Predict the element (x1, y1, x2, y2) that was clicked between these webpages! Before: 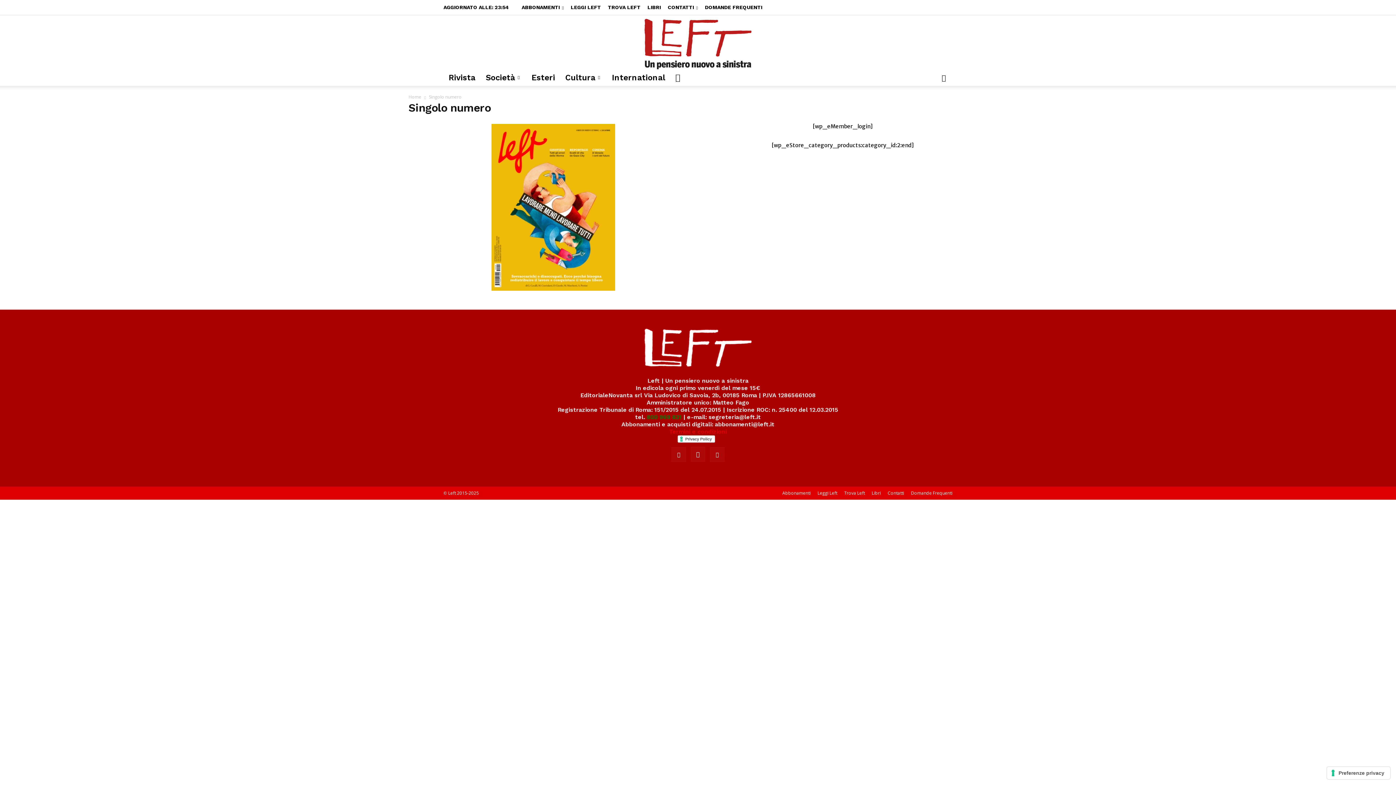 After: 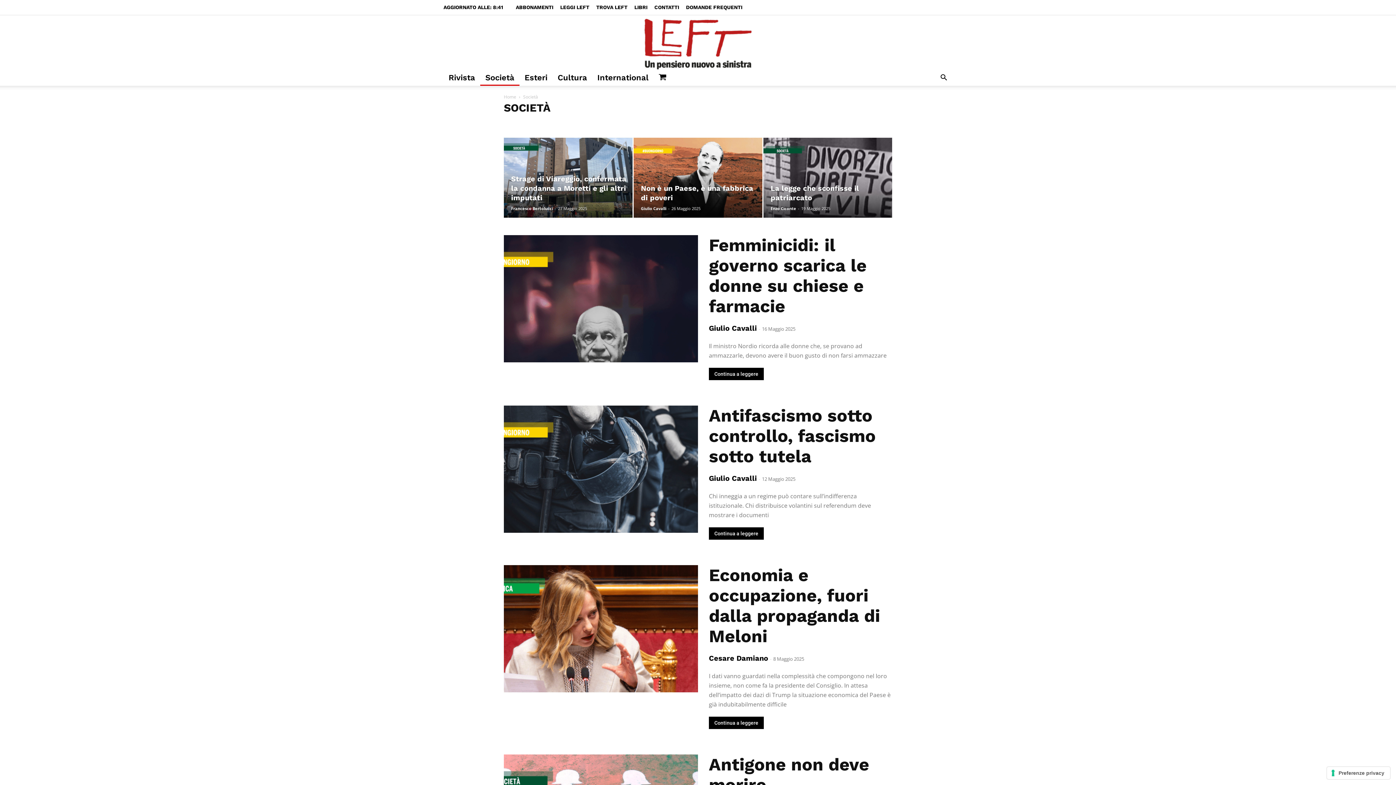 Action: label: Società bbox: (480, 69, 526, 85)